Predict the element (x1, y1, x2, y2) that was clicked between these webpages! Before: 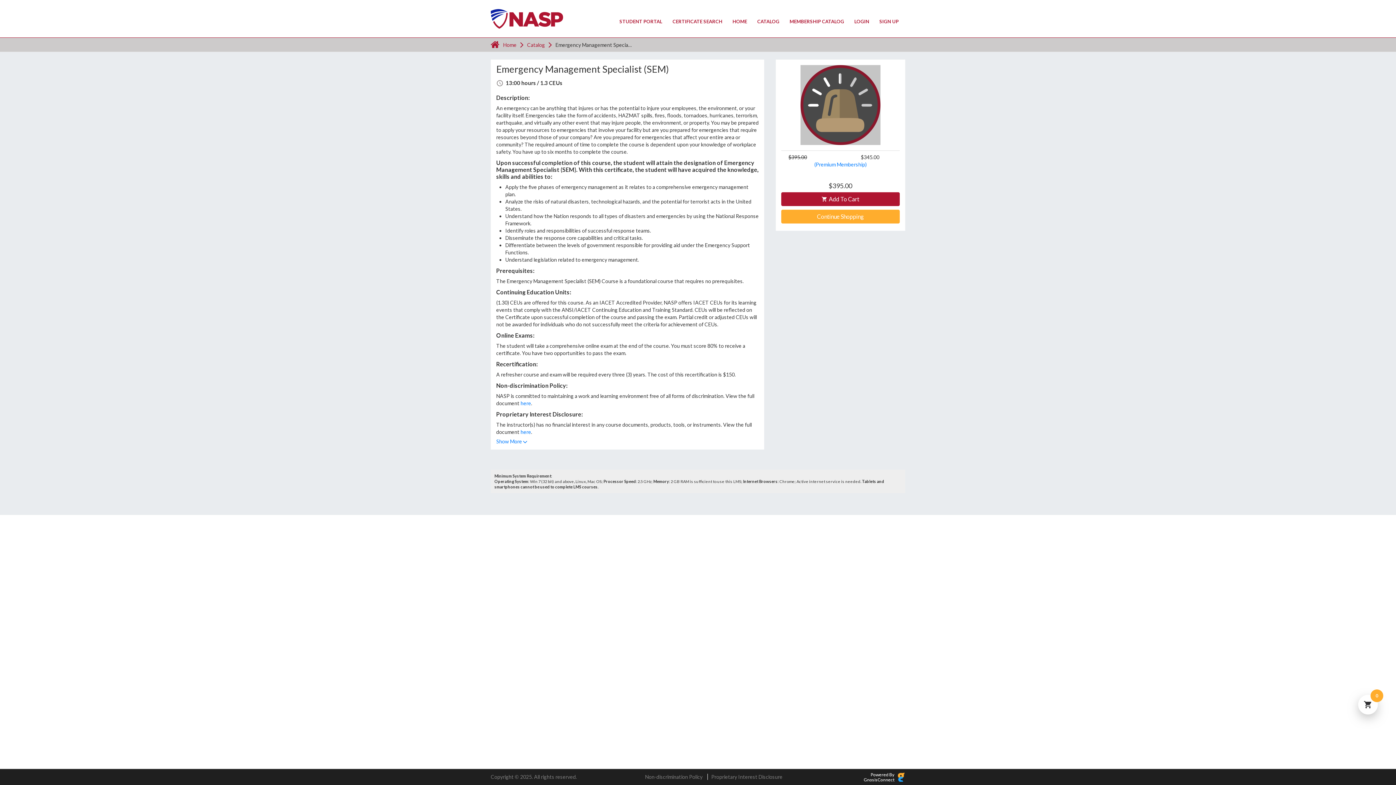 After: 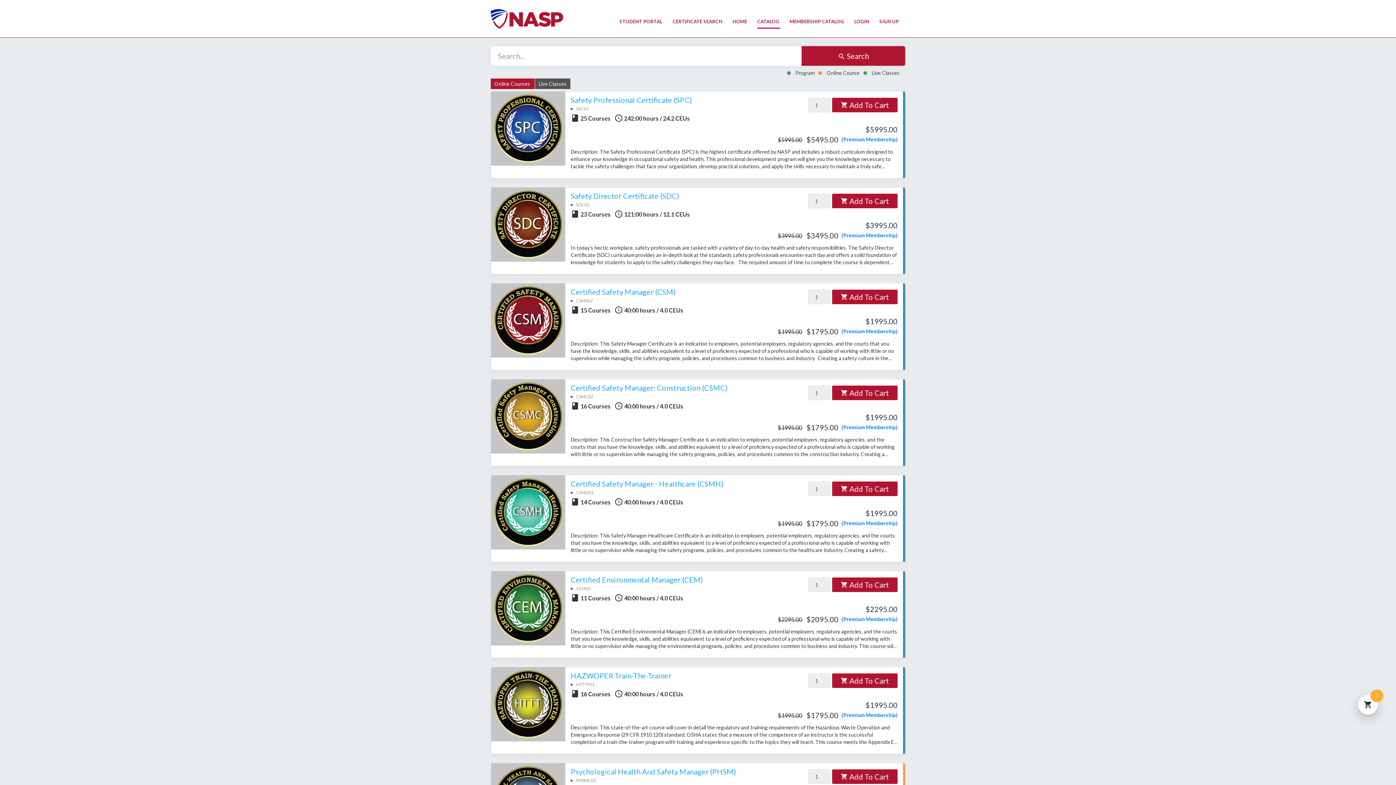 Action: label: CATALOG bbox: (757, 18, 780, 28)